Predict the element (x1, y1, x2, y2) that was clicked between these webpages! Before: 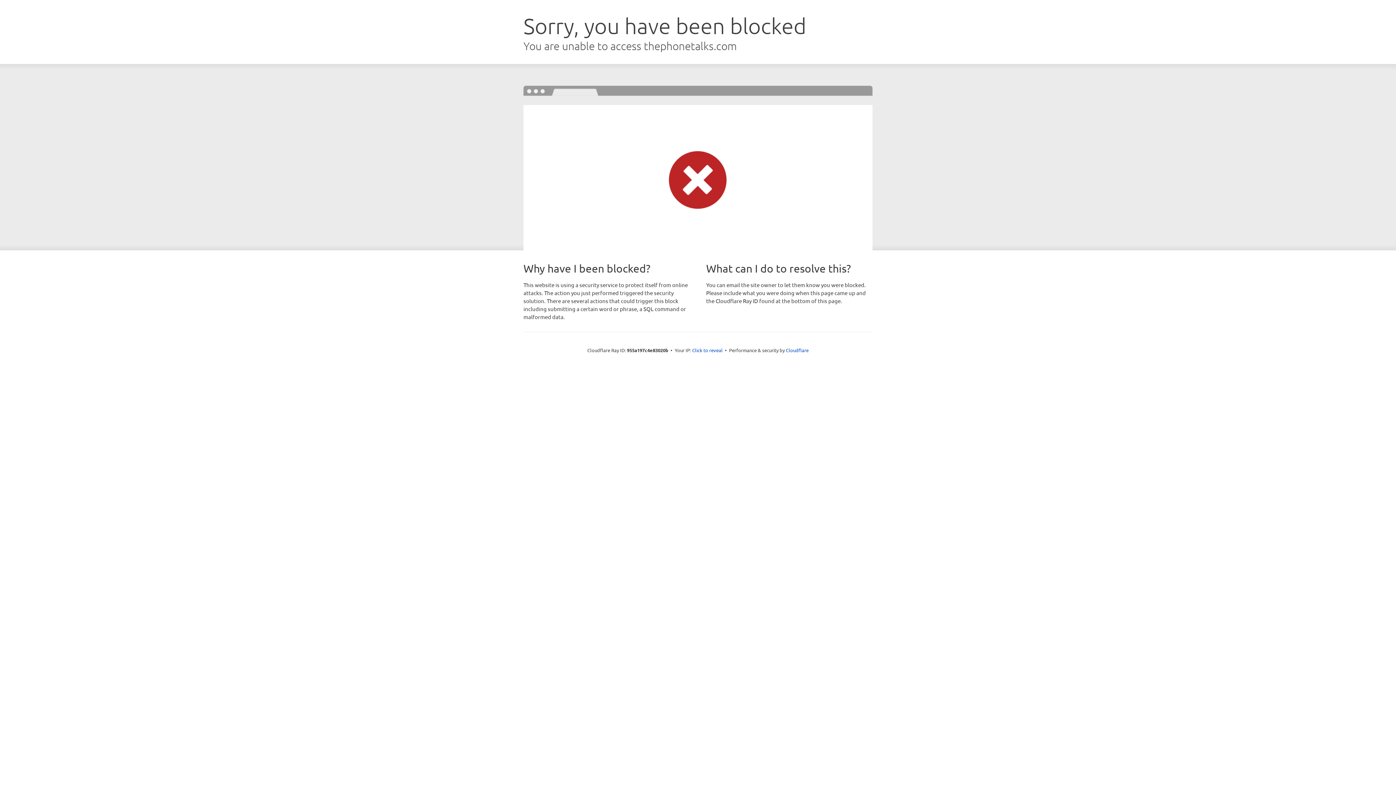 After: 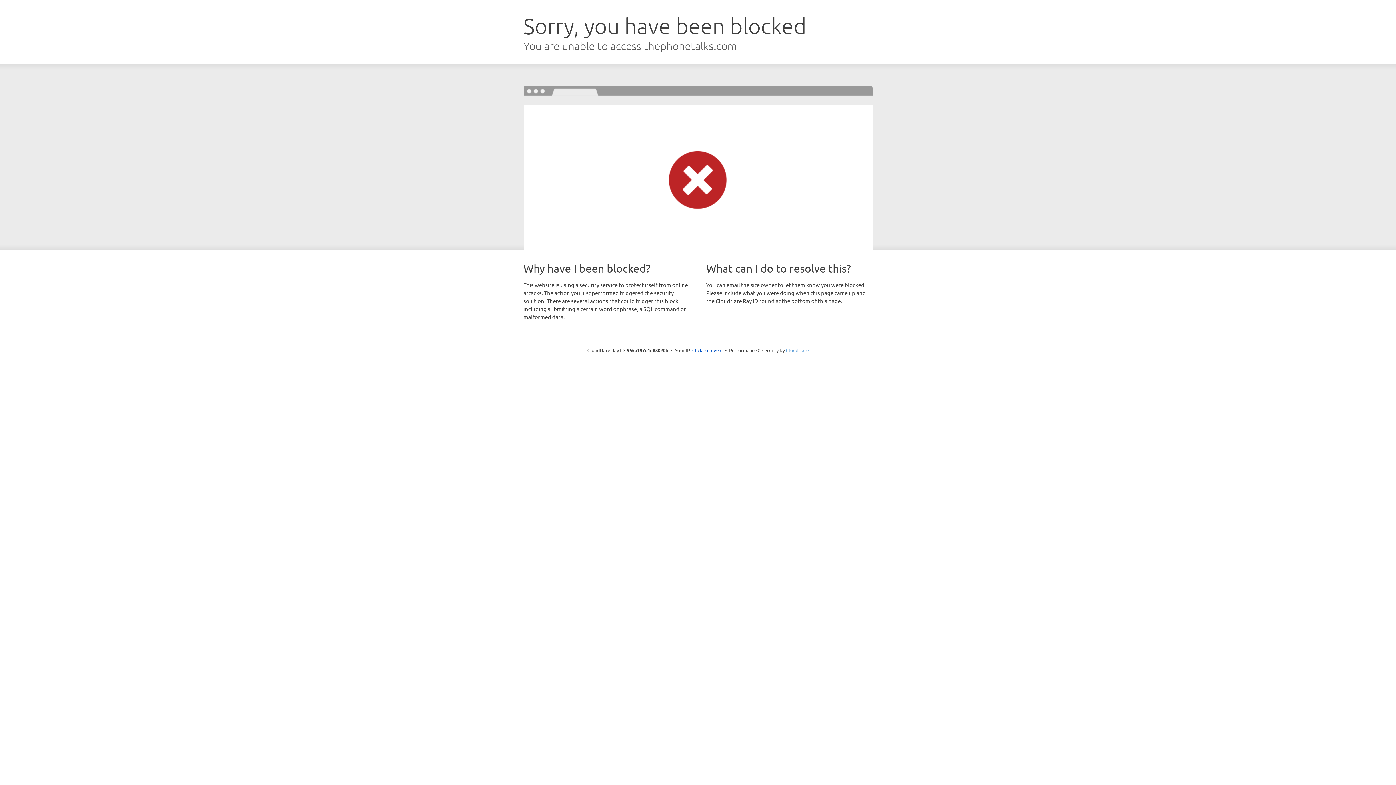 Action: bbox: (786, 347, 808, 353) label: Cloudflare